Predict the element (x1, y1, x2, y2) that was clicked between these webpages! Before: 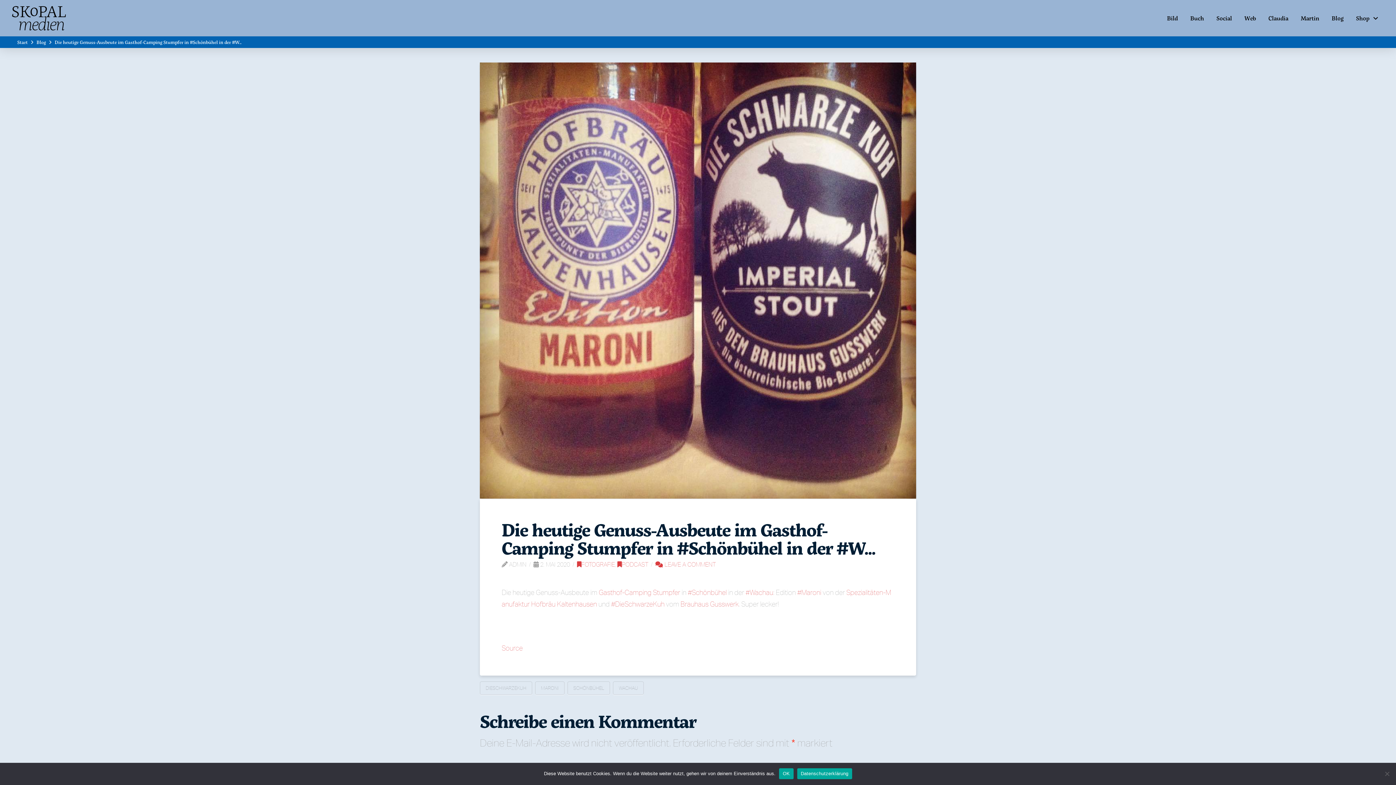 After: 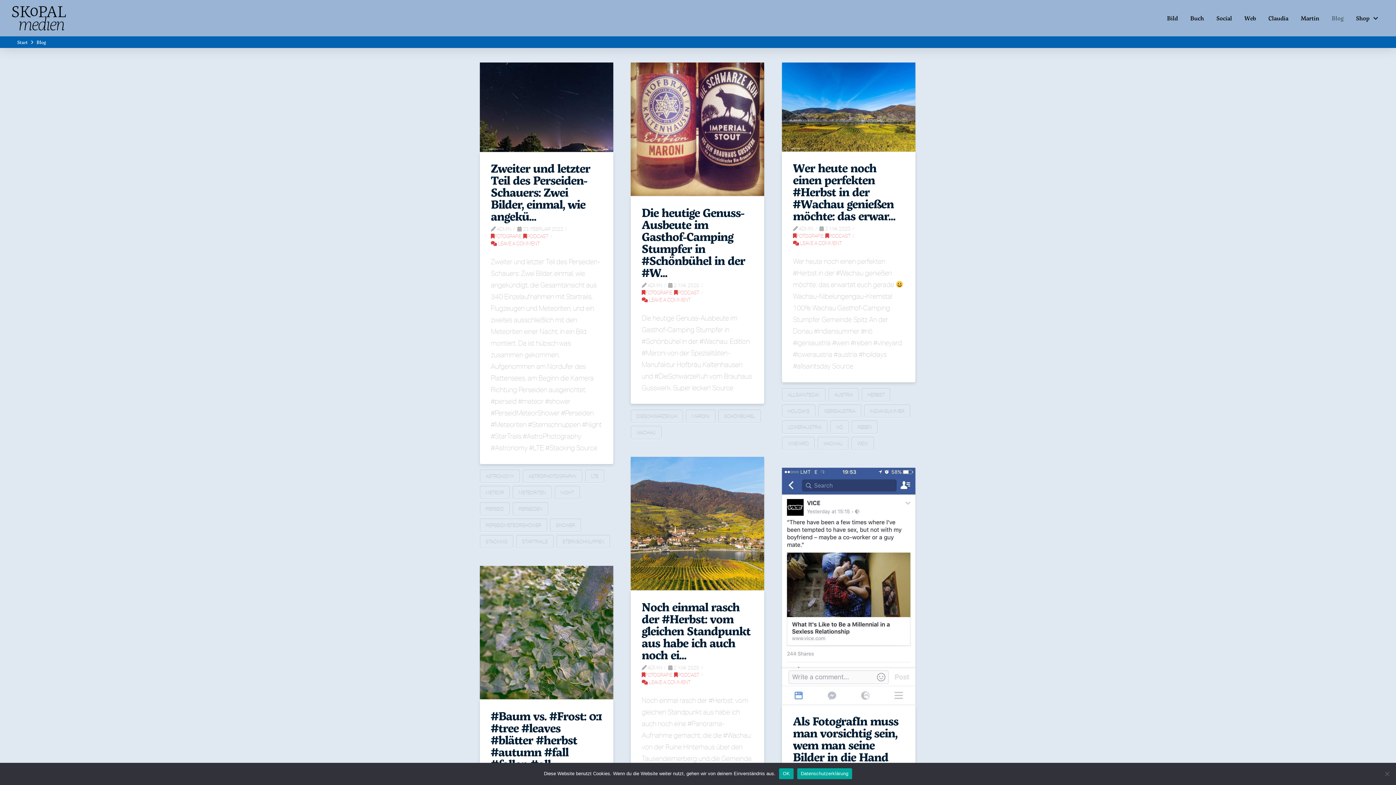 Action: label: Blog bbox: (36, 39, 45, 45)